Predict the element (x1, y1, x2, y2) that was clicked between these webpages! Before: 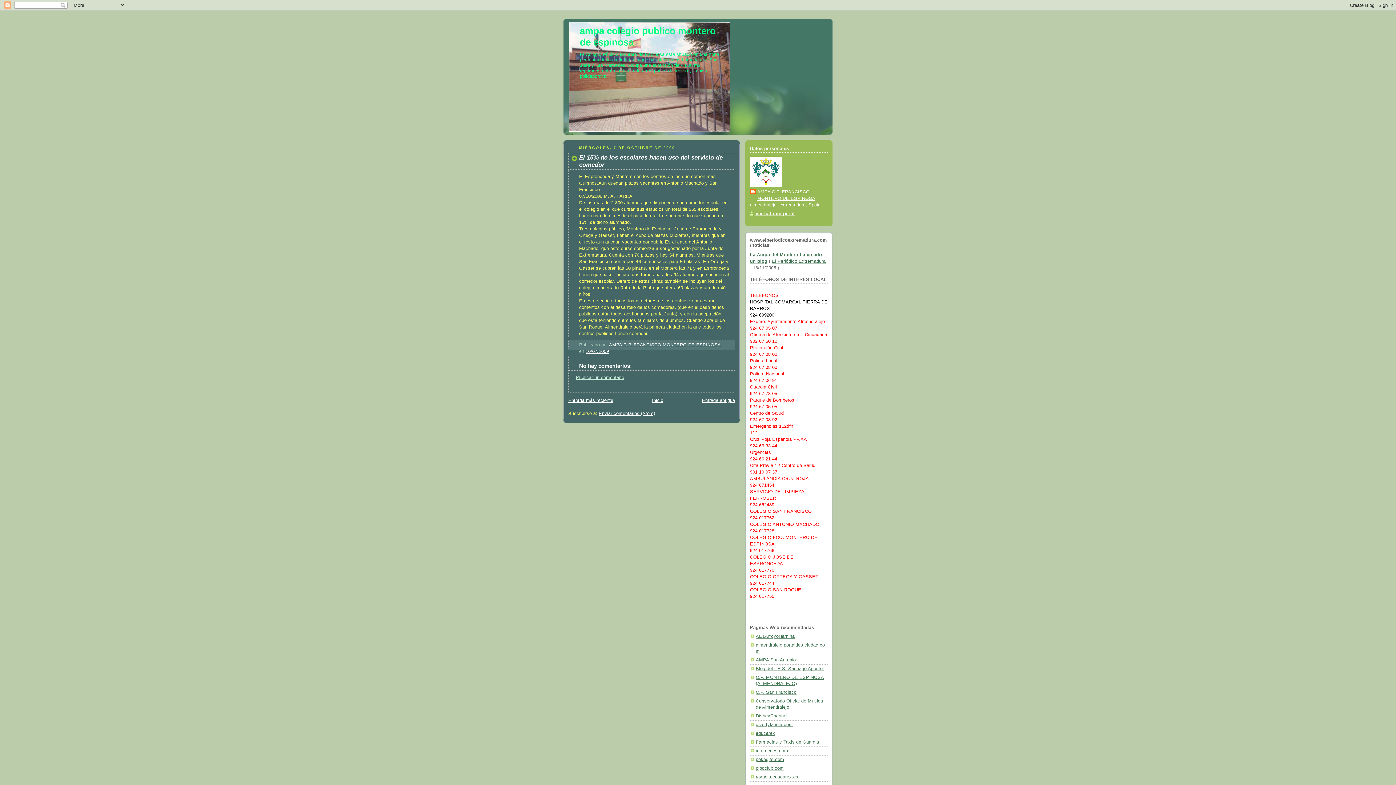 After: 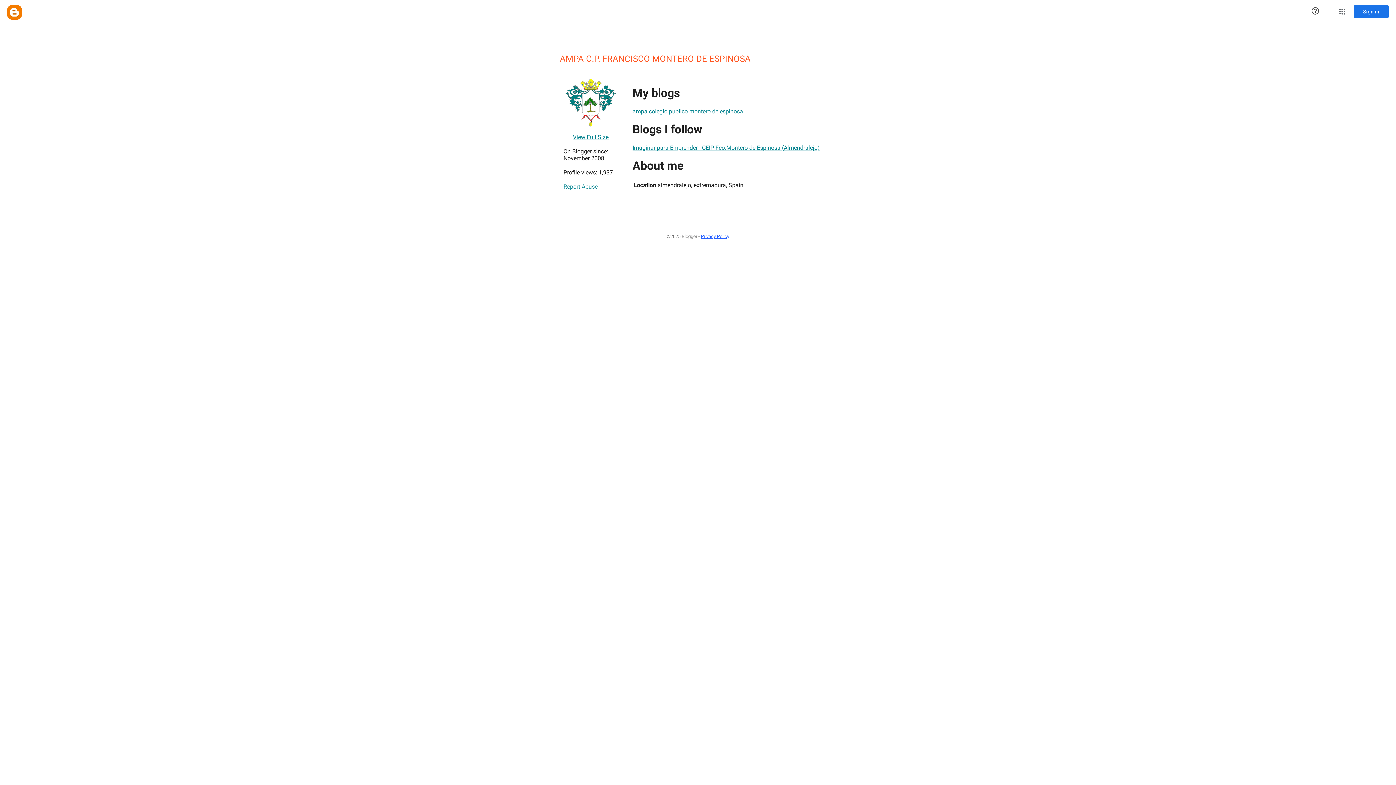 Action: label: AMPA C.P. FRANCISCO MONTERO DE ESPINOSA bbox: (609, 342, 721, 347)